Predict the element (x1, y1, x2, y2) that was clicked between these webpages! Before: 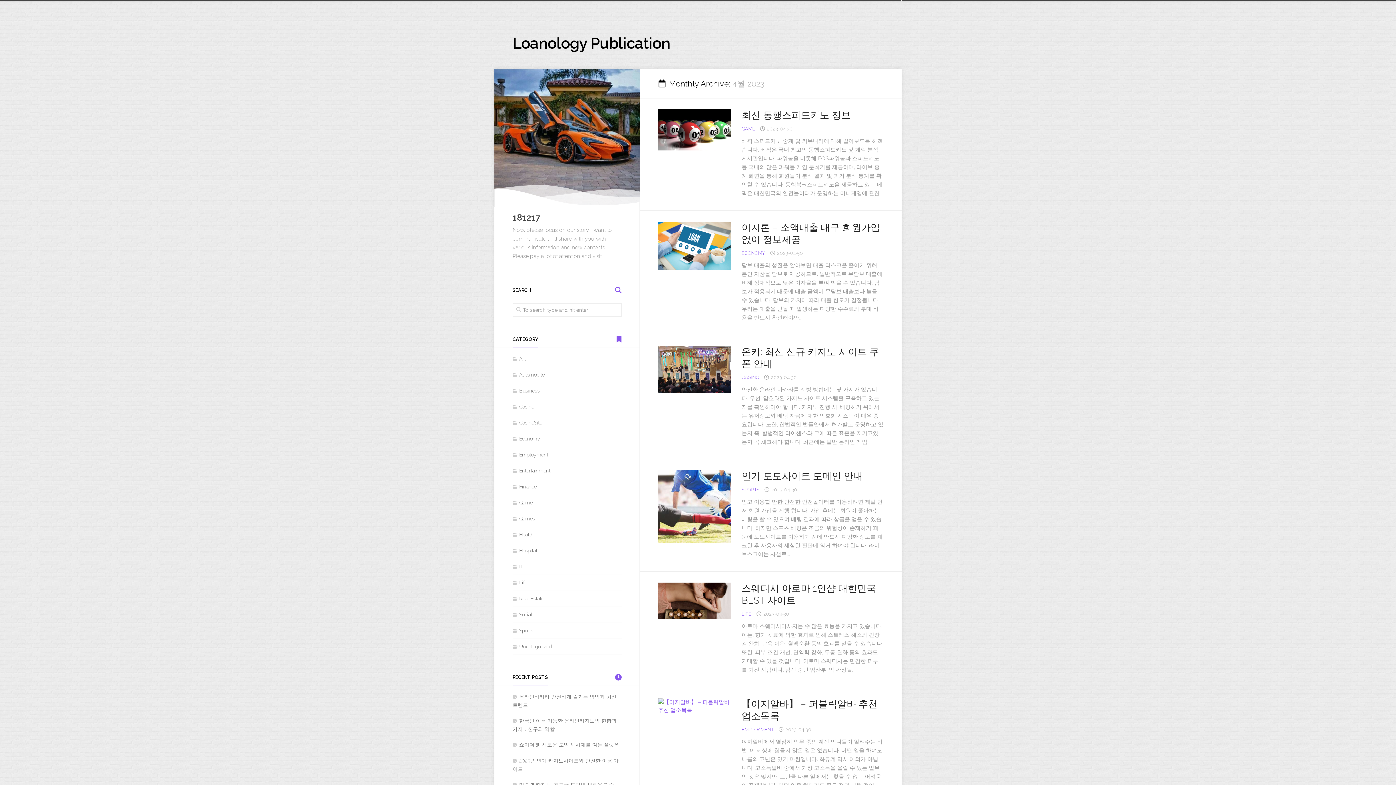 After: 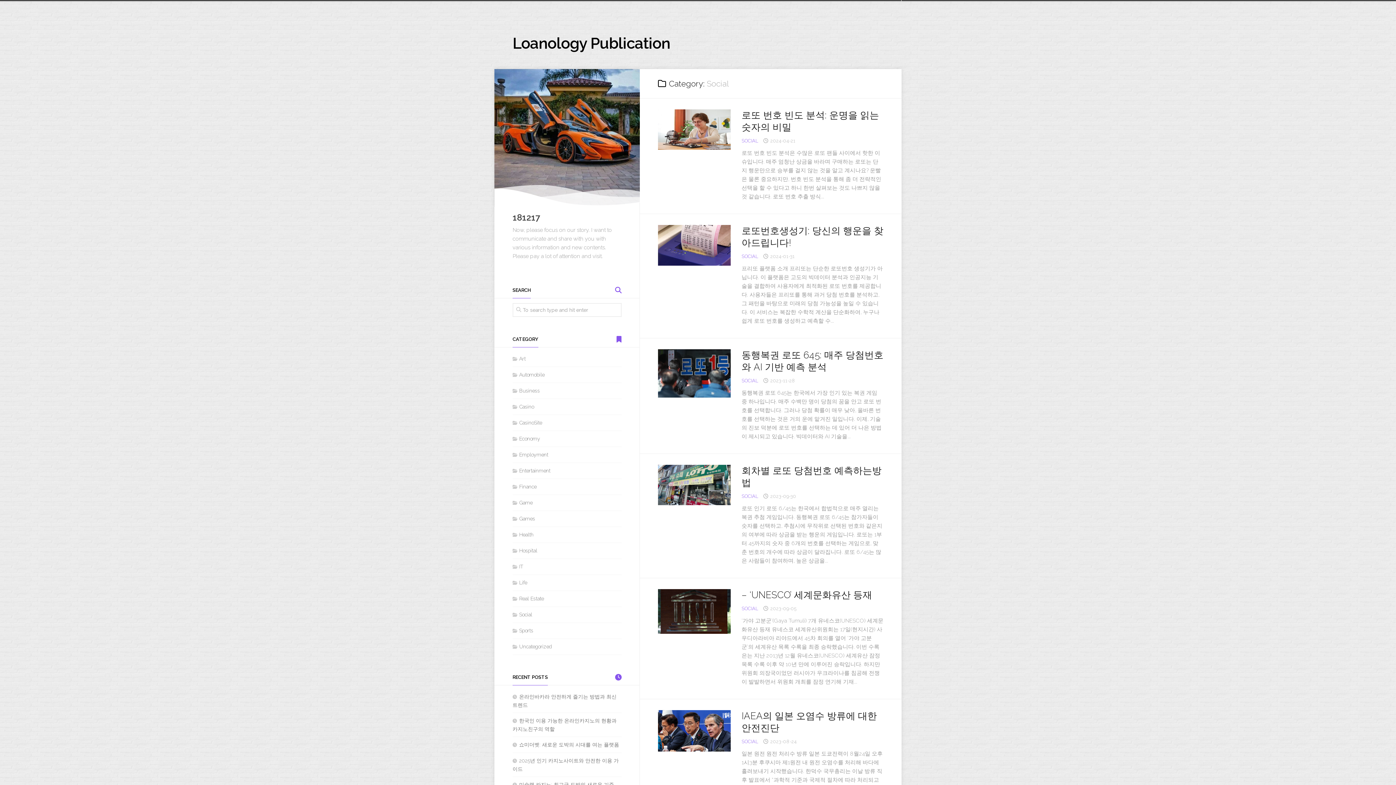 Action: label: Social bbox: (512, 611, 532, 617)